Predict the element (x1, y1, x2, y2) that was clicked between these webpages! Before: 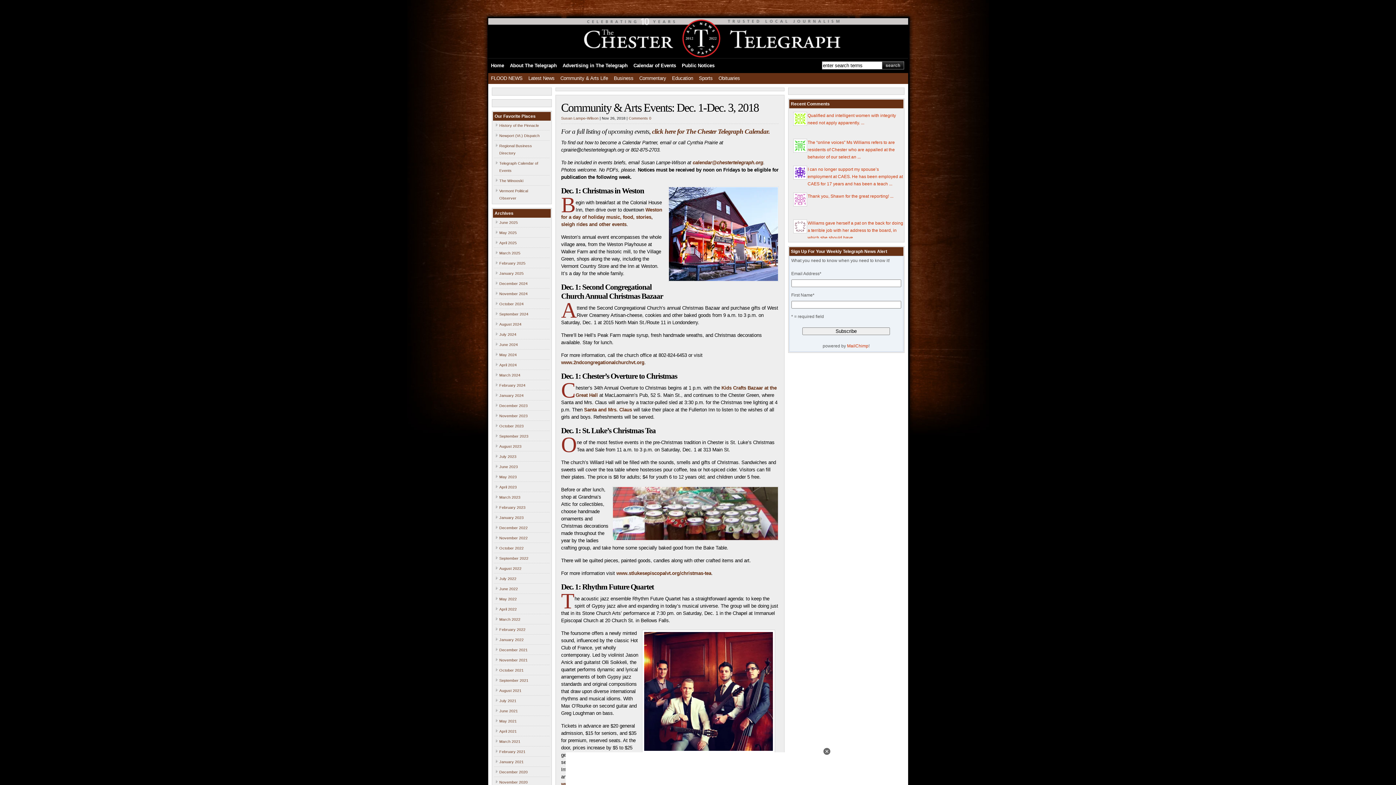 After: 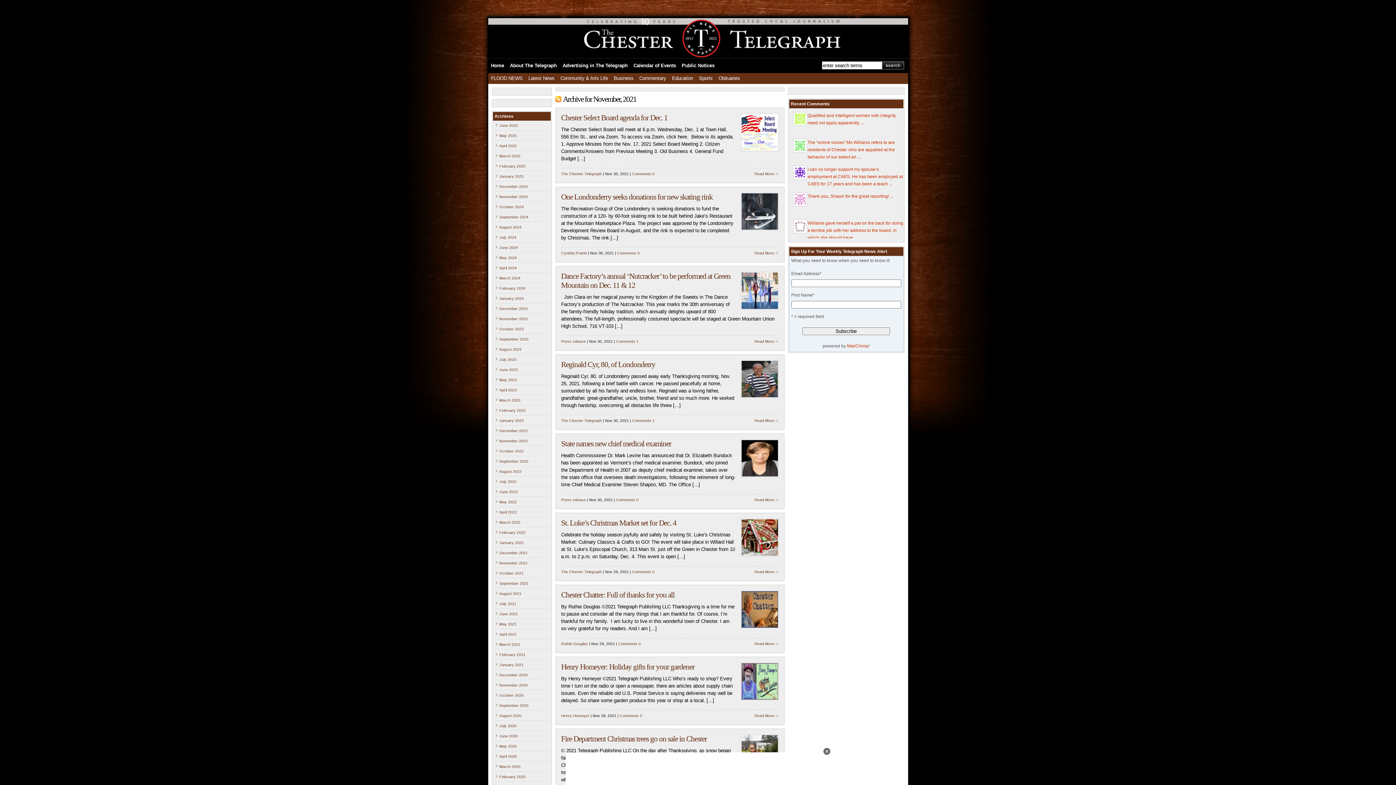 Action: label: November 2021 bbox: (499, 658, 527, 662)